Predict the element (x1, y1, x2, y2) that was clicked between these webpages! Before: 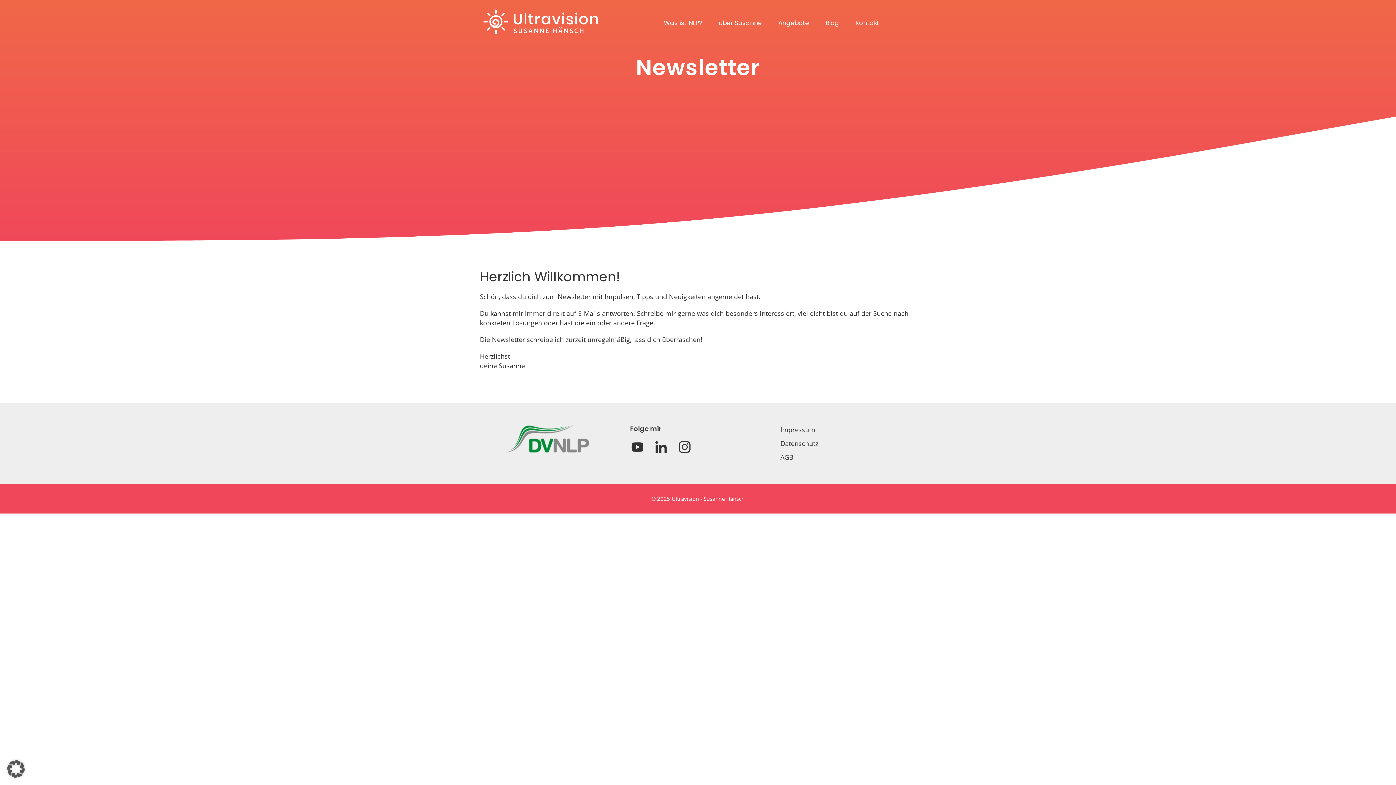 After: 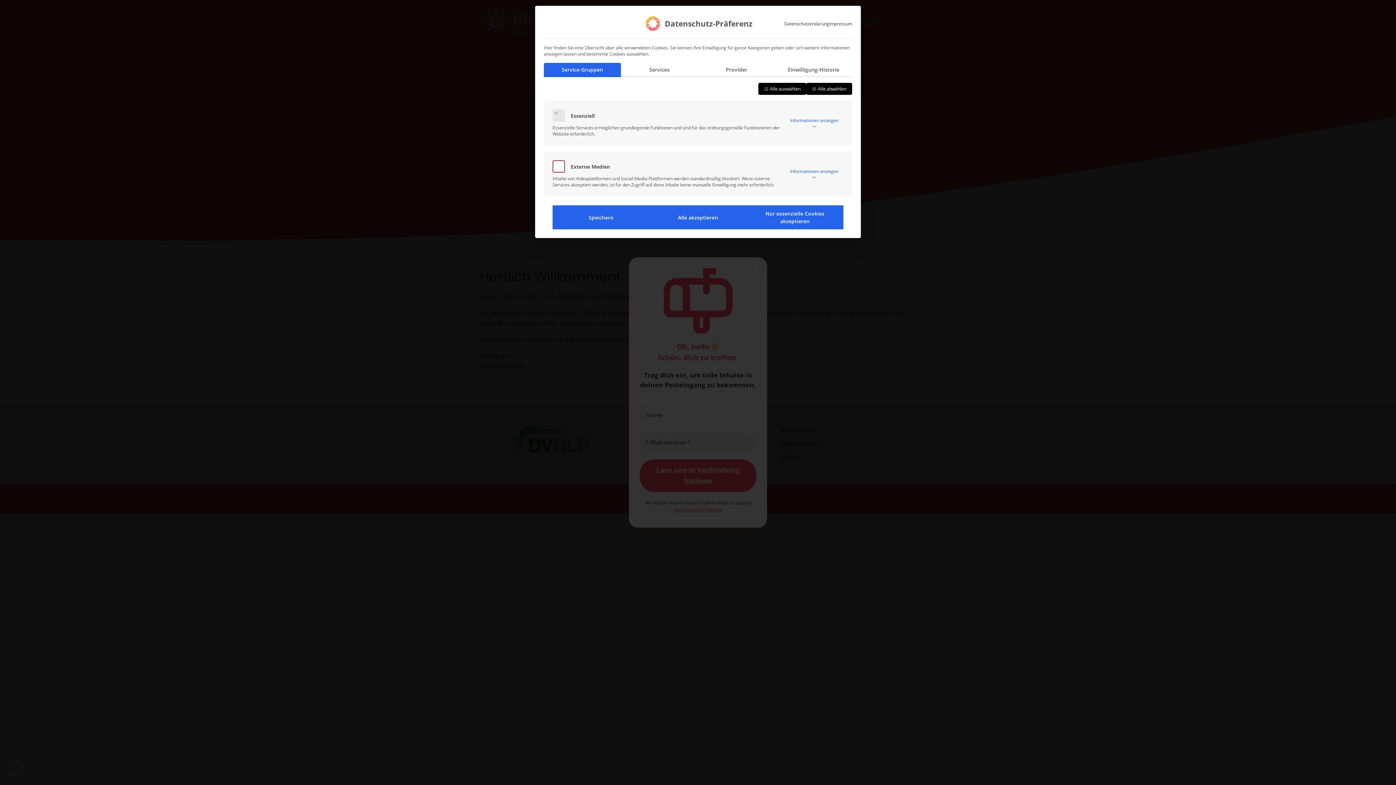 Action: label: Dialog Datenschutz-Präferenz öffnen bbox: (0, 753, 32, 785)